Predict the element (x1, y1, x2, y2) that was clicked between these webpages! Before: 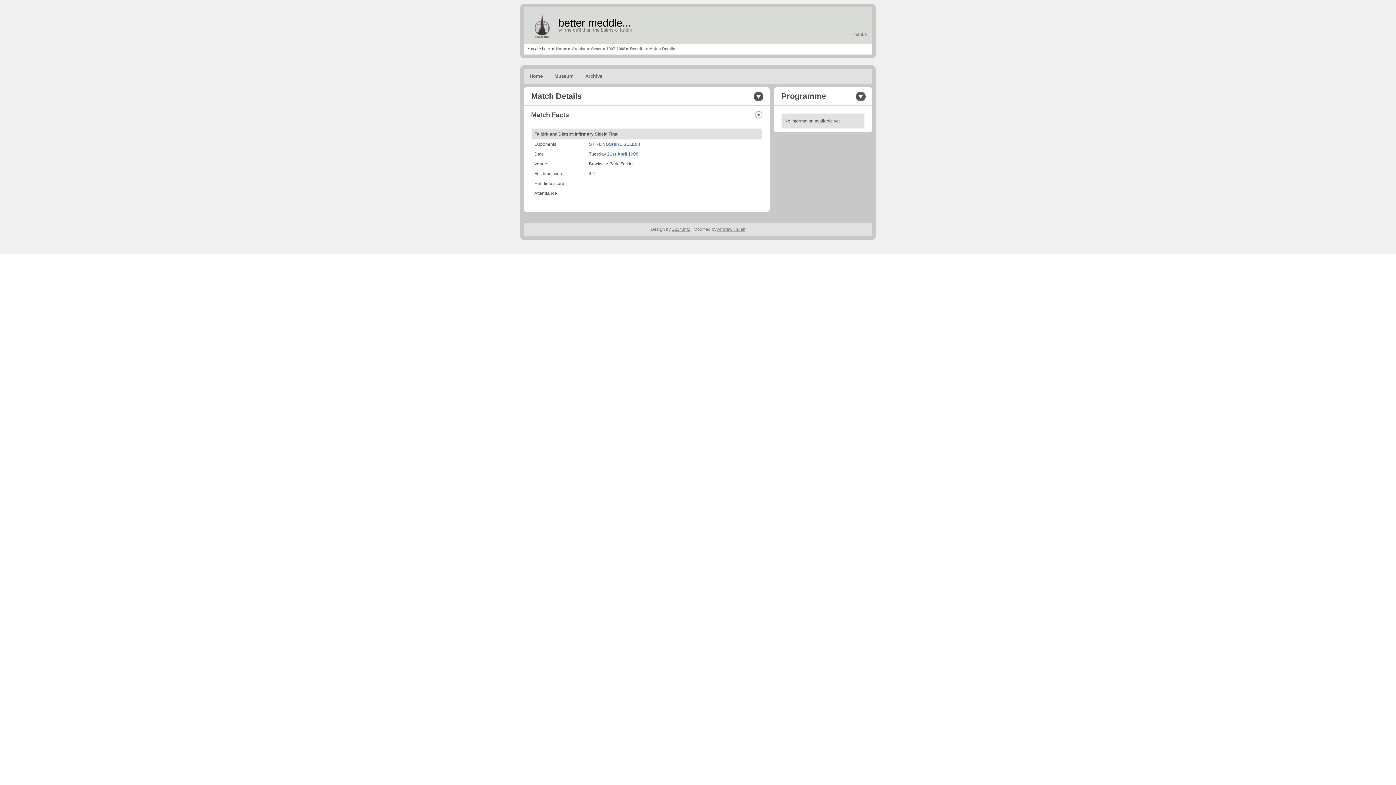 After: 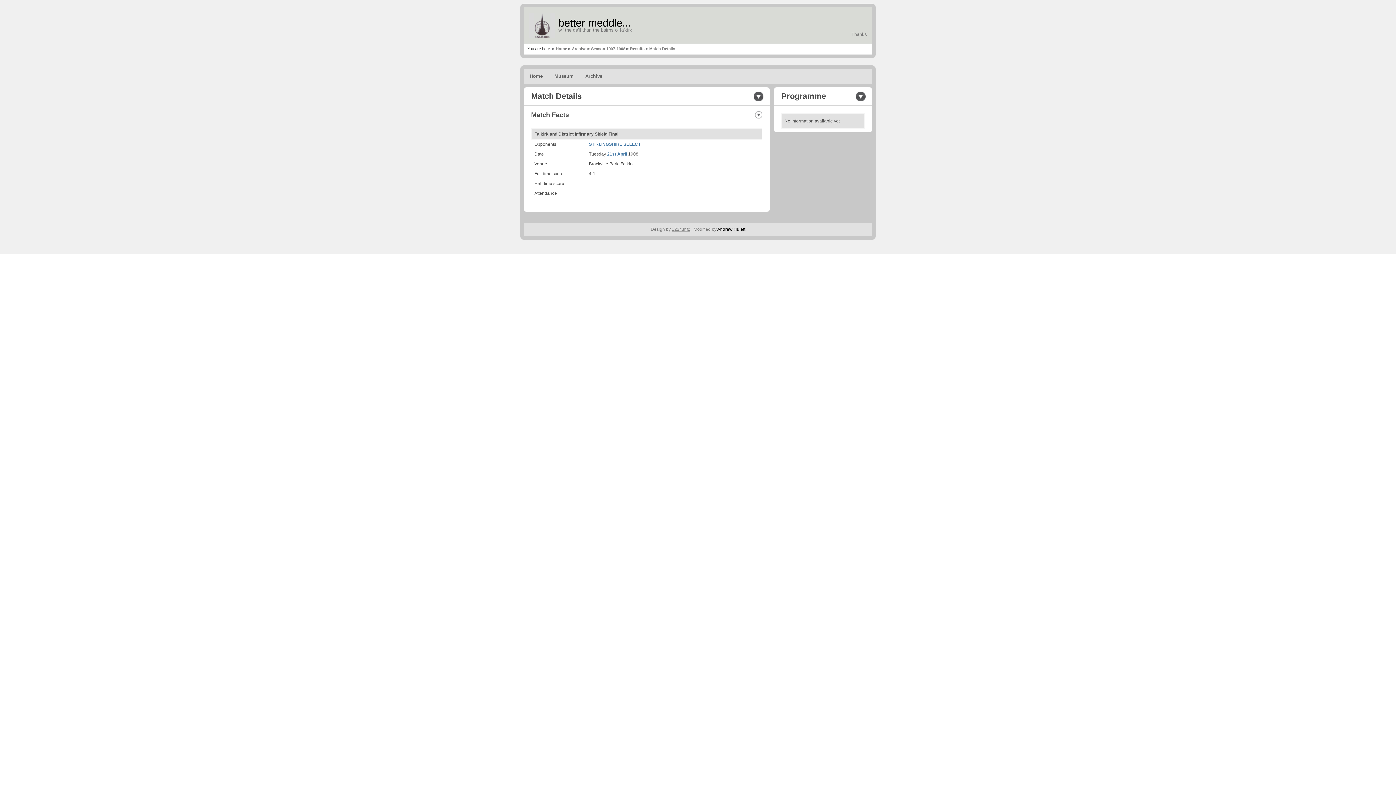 Action: bbox: (717, 227, 745, 232) label: Andrew Hulett